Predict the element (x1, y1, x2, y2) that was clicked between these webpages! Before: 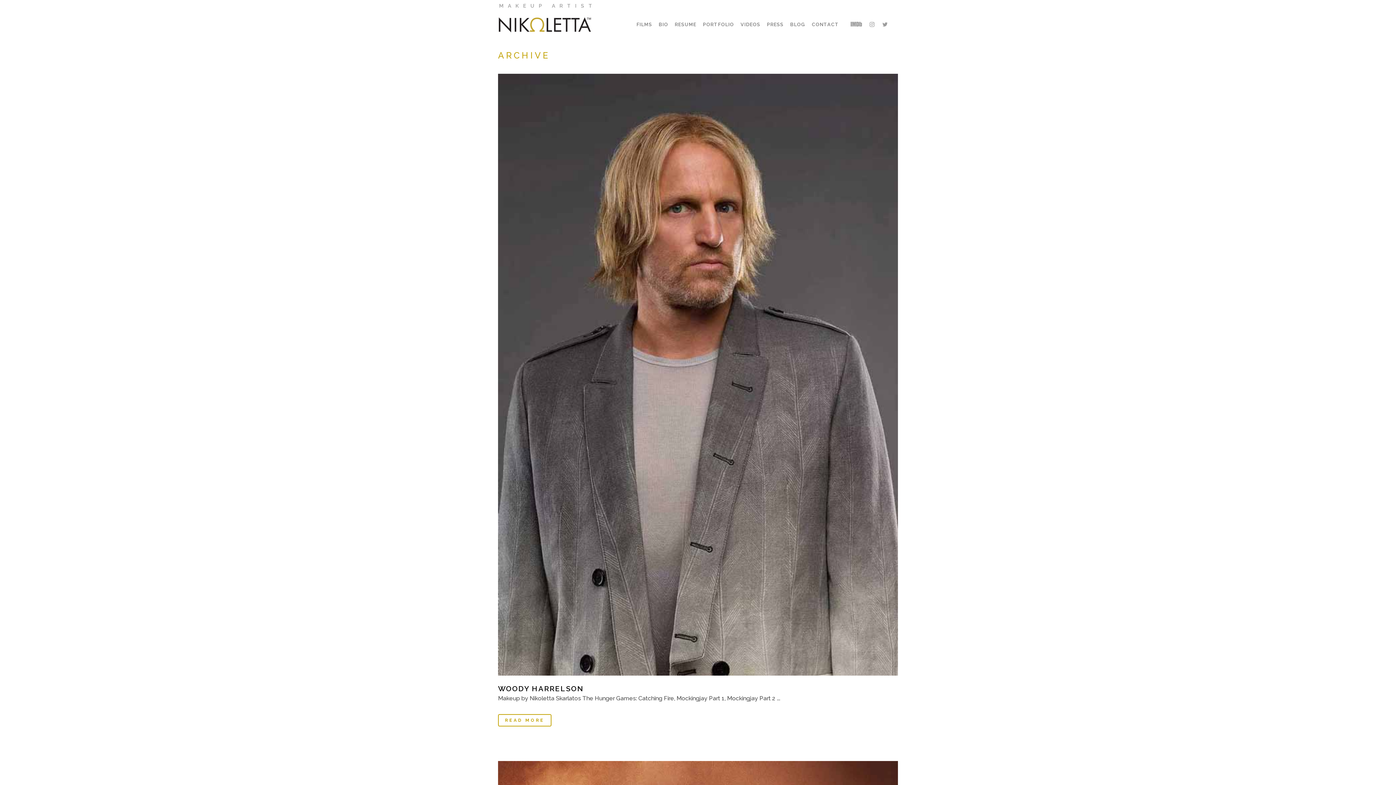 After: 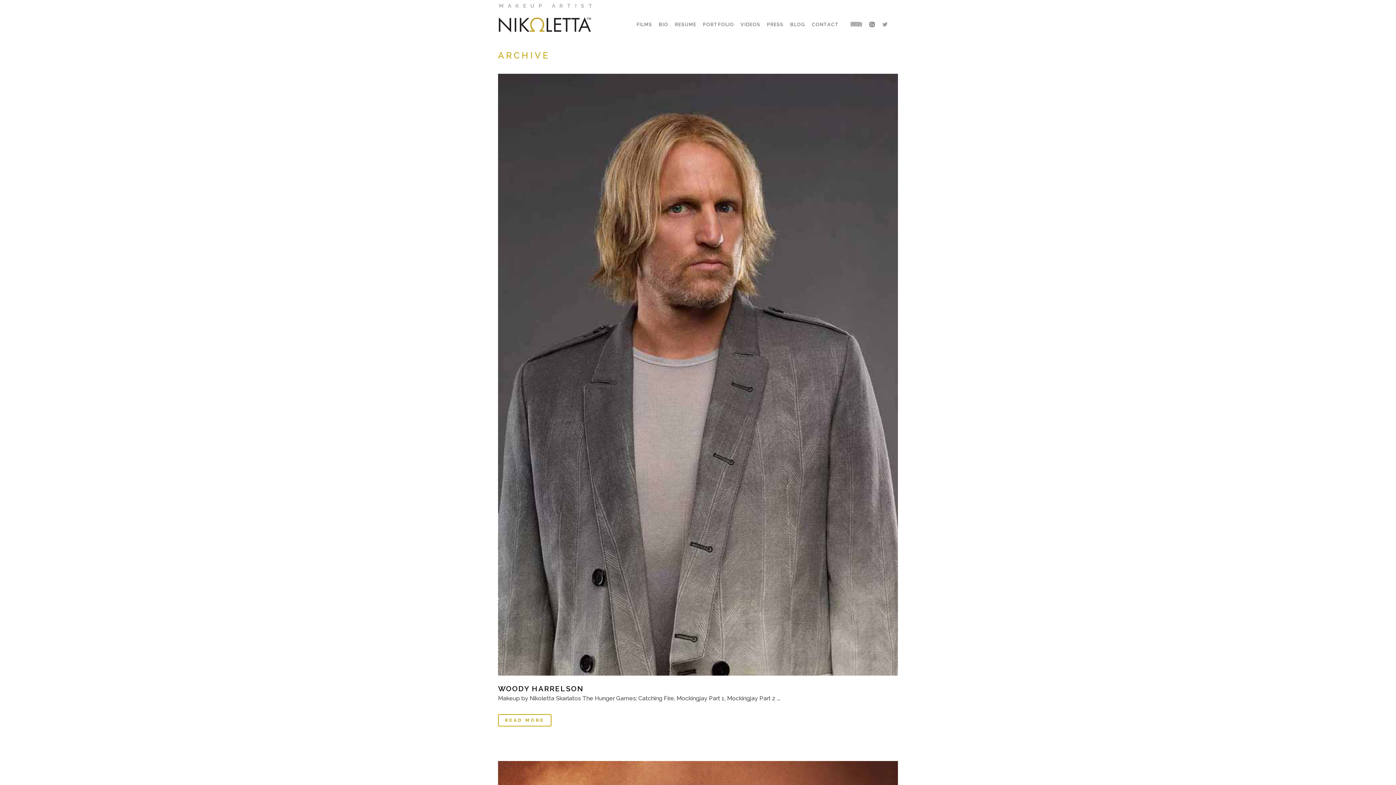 Action: bbox: (868, 21, 876, 28)